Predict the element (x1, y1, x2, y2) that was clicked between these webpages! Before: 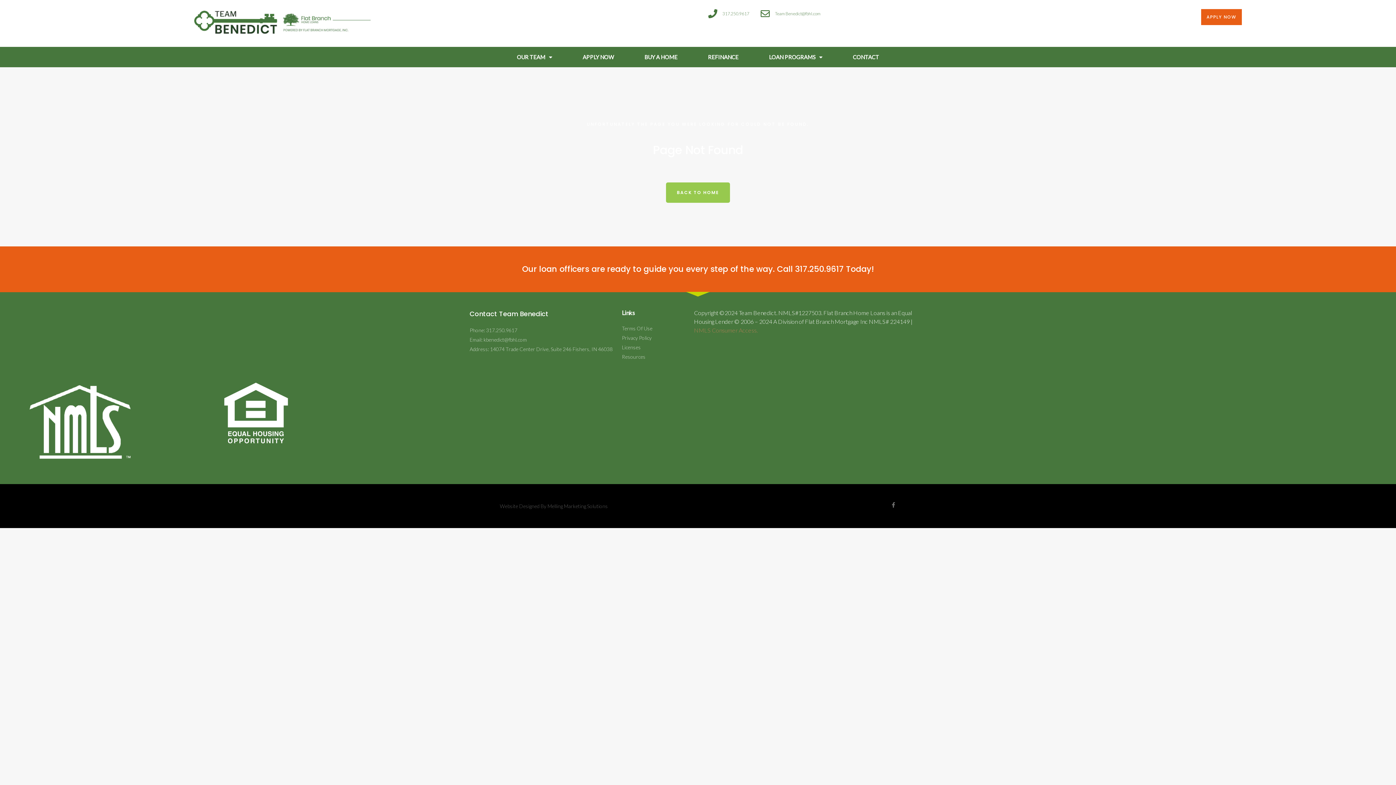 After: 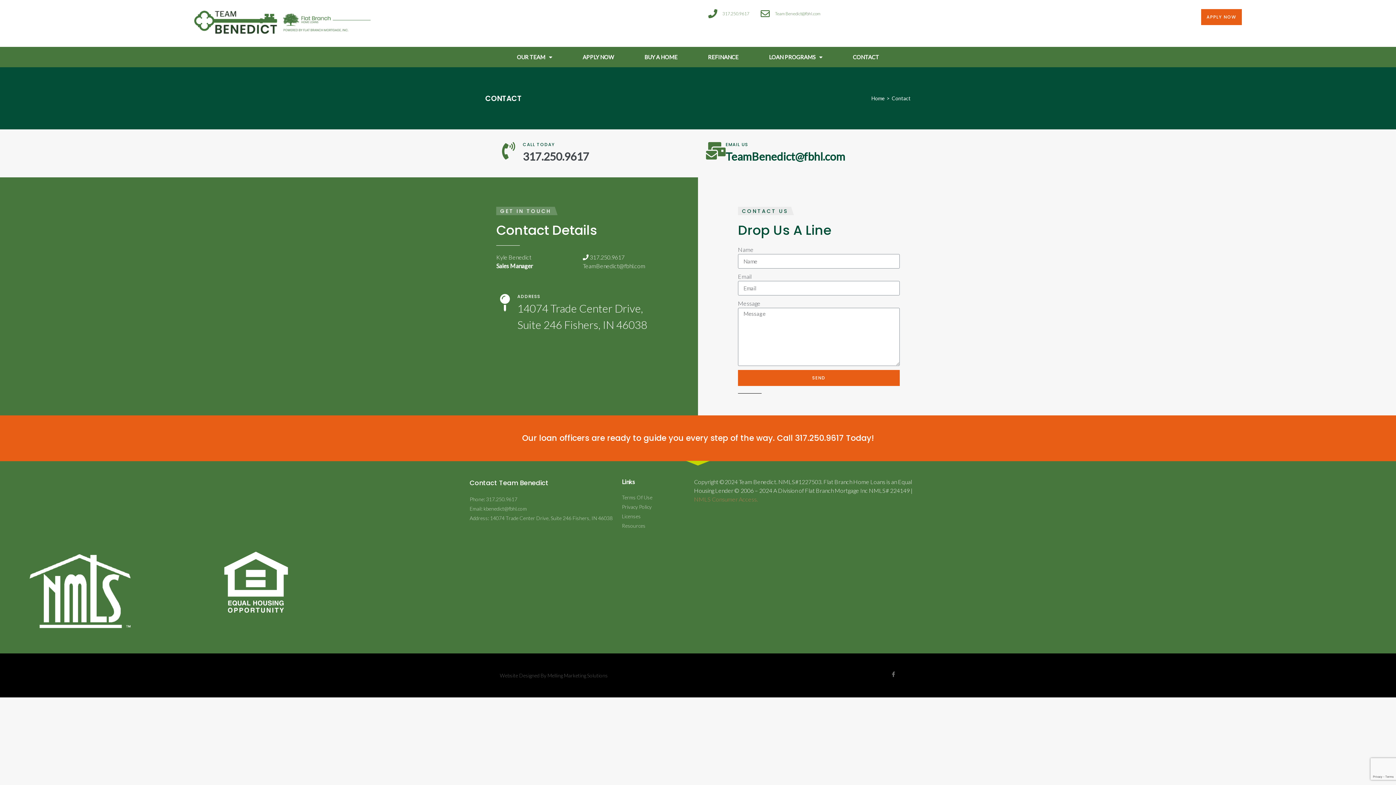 Action: bbox: (837, 46, 894, 67) label: CONTACT